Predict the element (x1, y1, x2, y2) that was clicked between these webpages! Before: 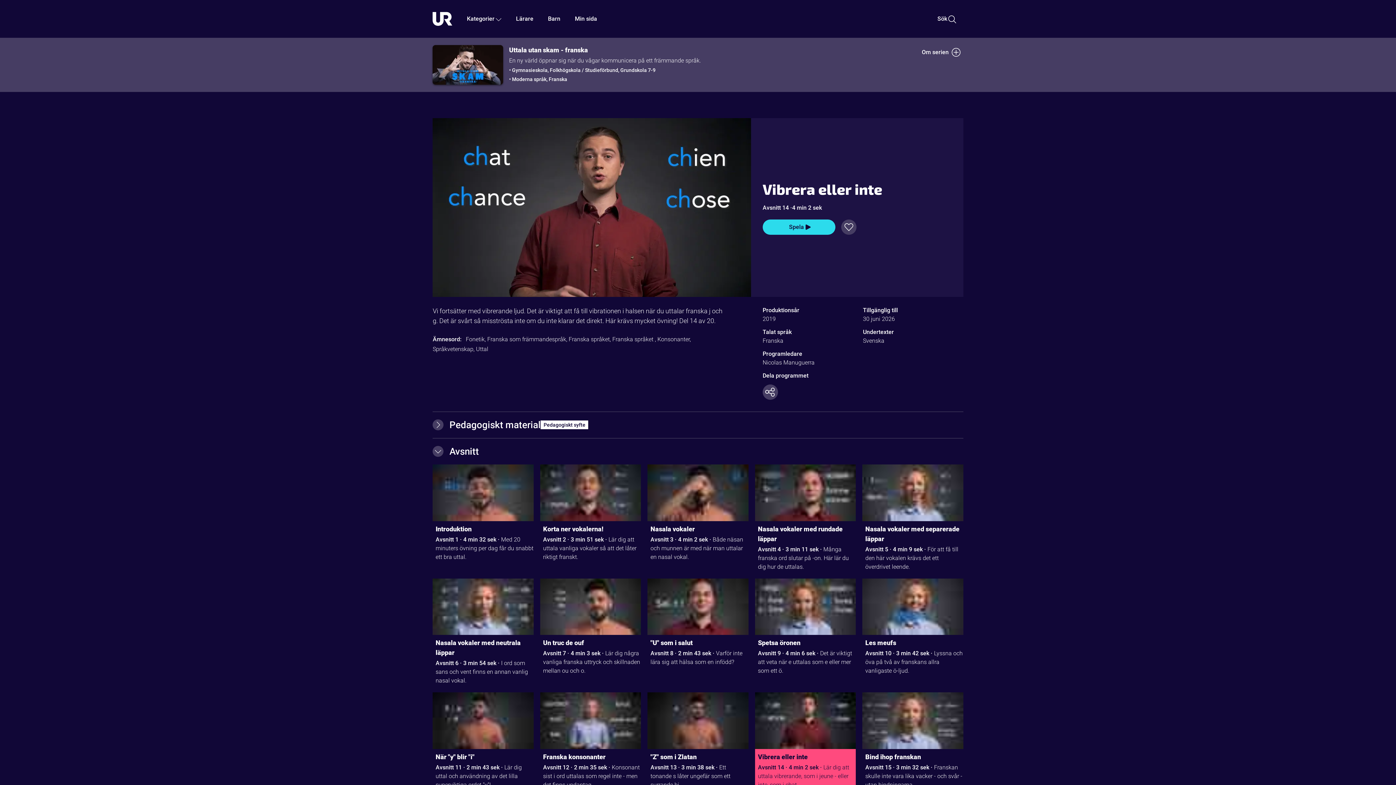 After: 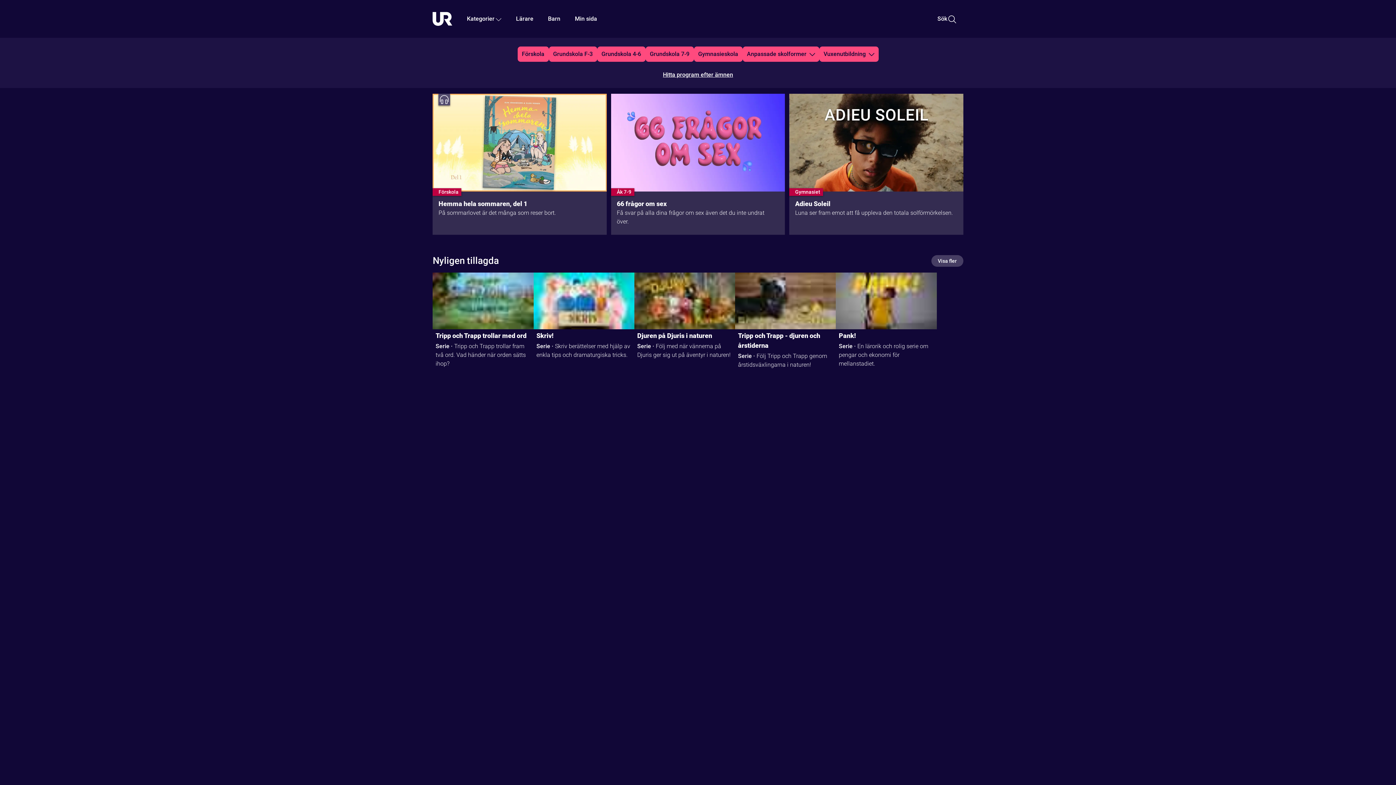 Action: label: Lärare bbox: (508, 2, 540, 34)